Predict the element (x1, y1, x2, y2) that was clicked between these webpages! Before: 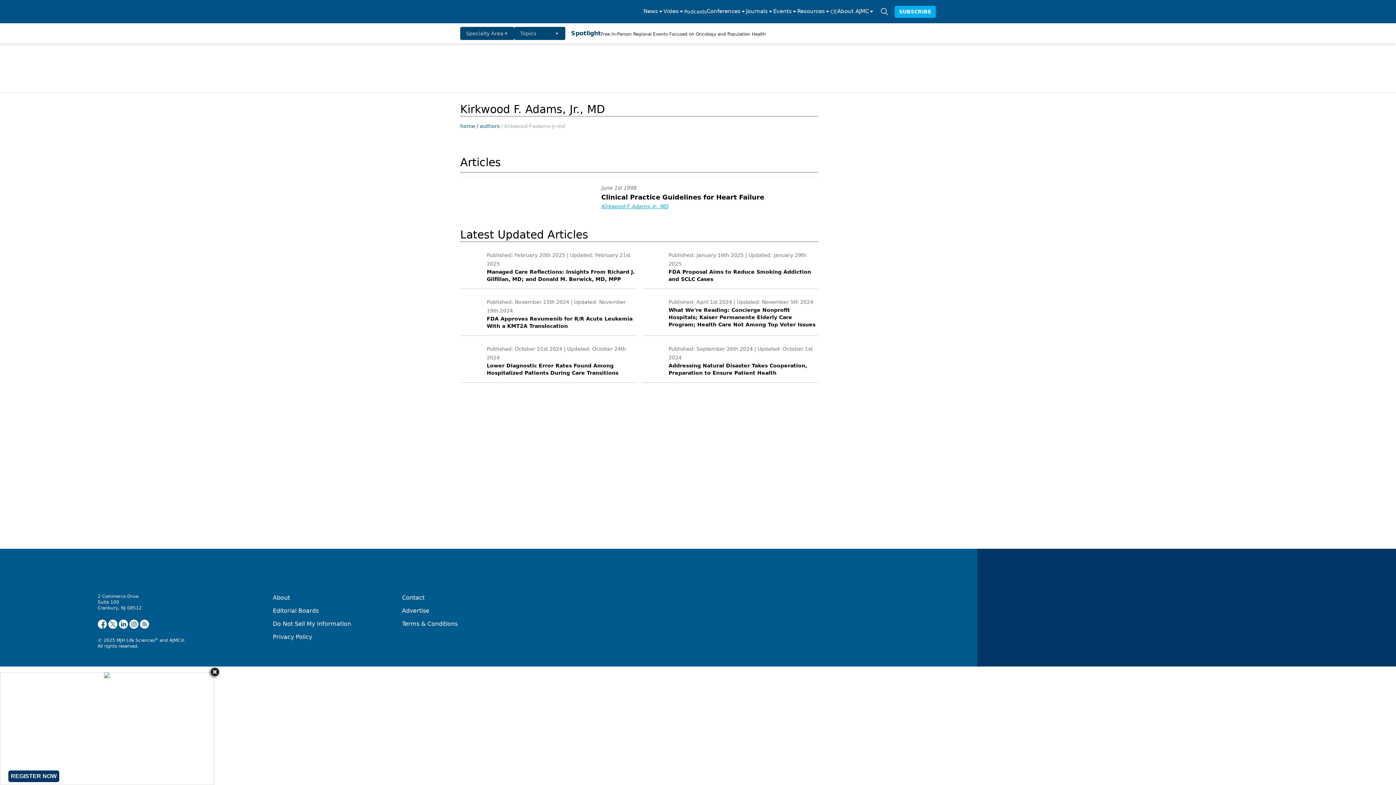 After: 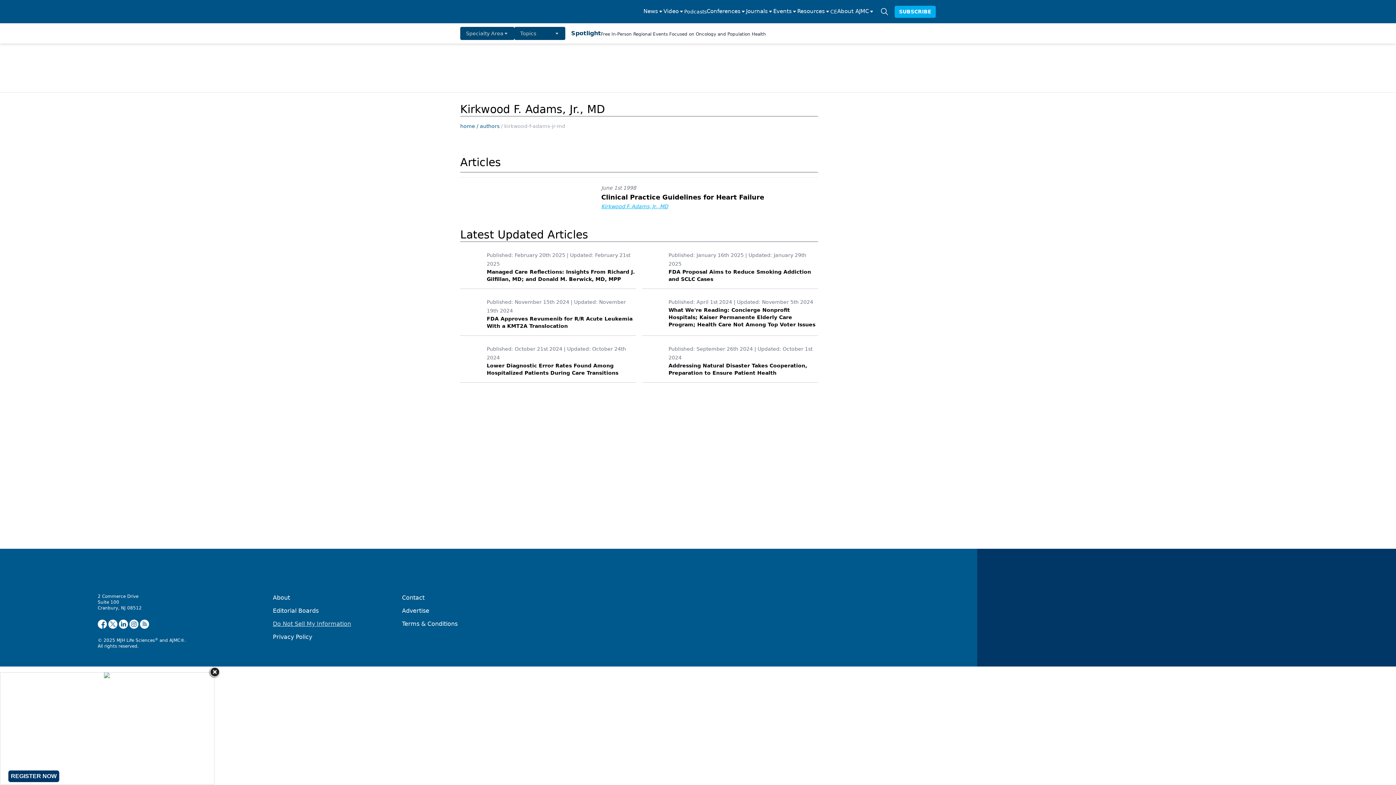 Action: label: Do Not Sell My Information bbox: (272, 620, 351, 627)